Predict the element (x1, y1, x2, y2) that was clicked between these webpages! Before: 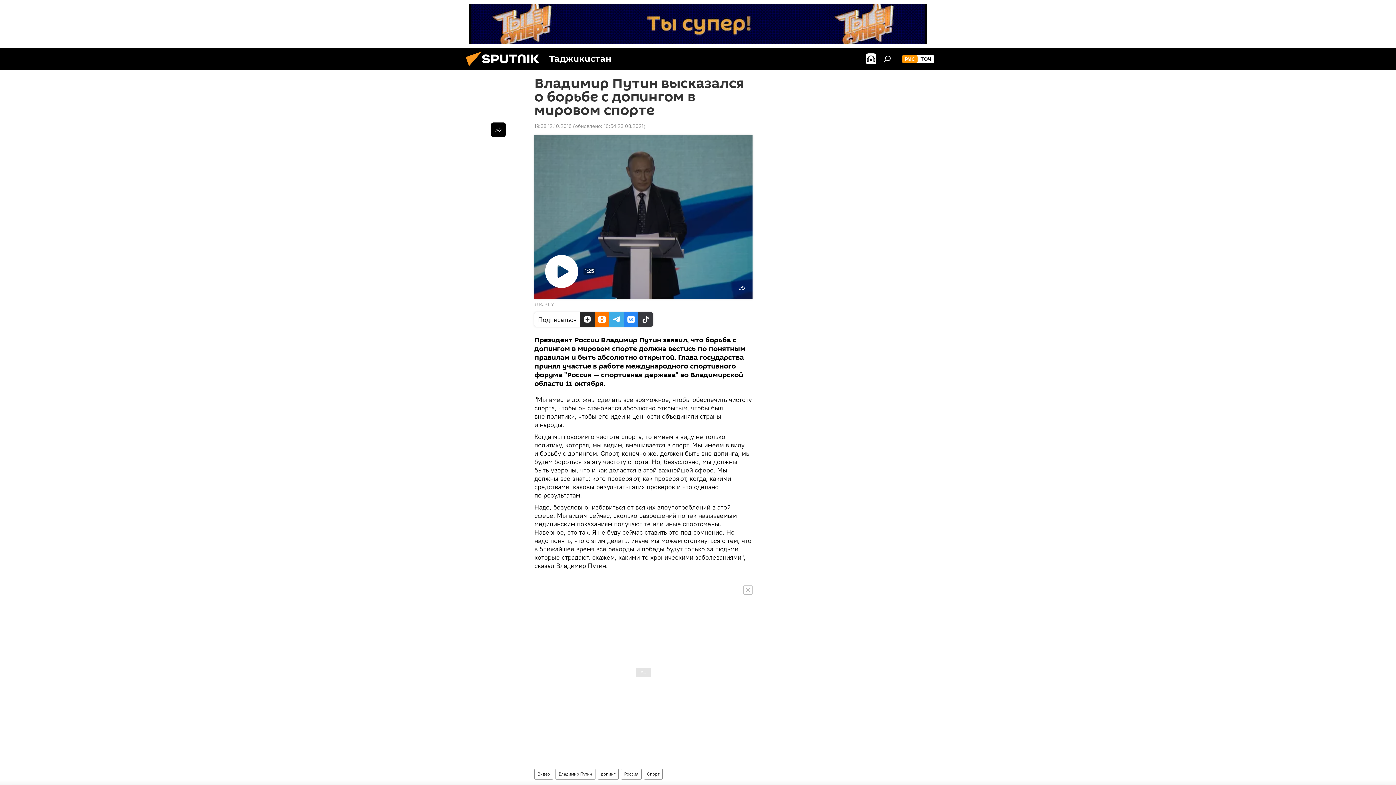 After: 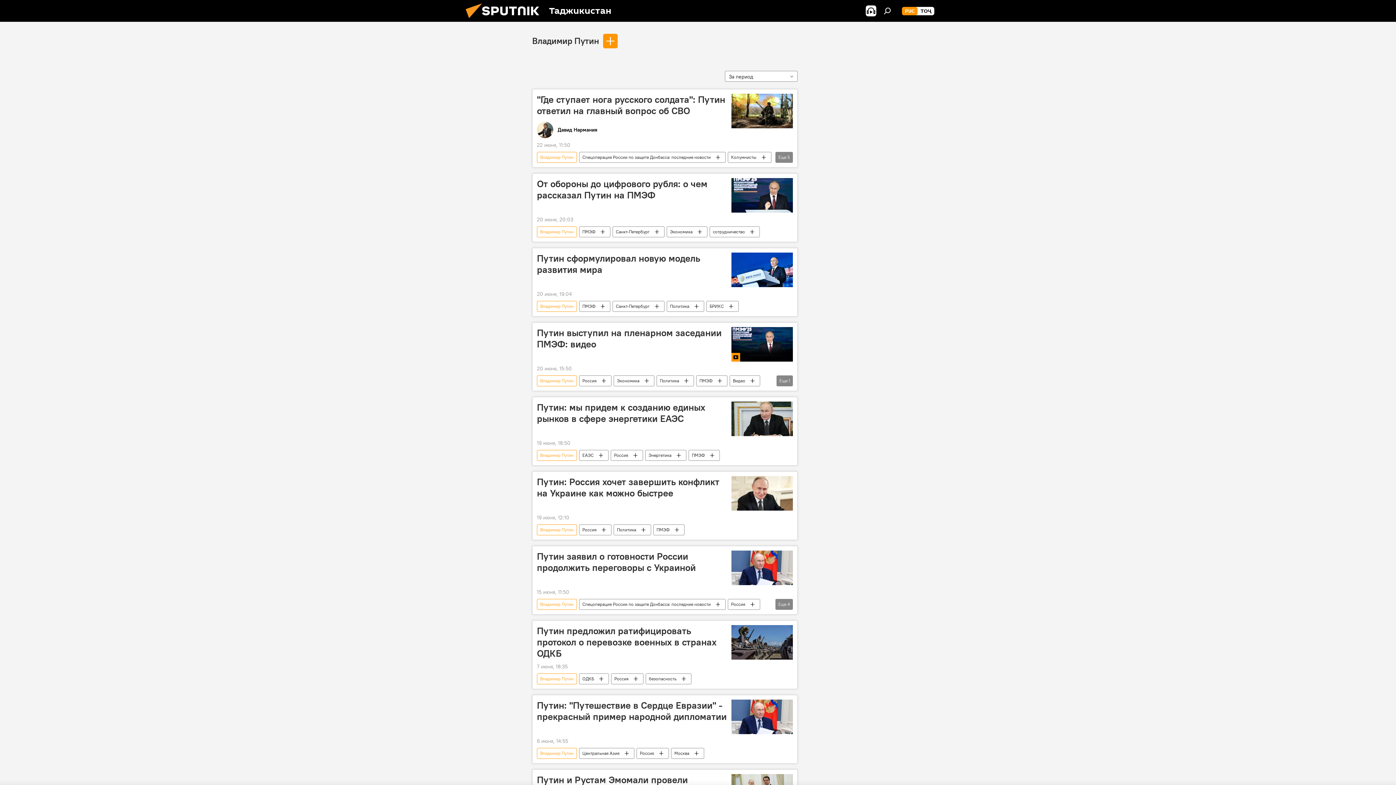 Action: label: Владимир Путин bbox: (556, 769, 595, 780)